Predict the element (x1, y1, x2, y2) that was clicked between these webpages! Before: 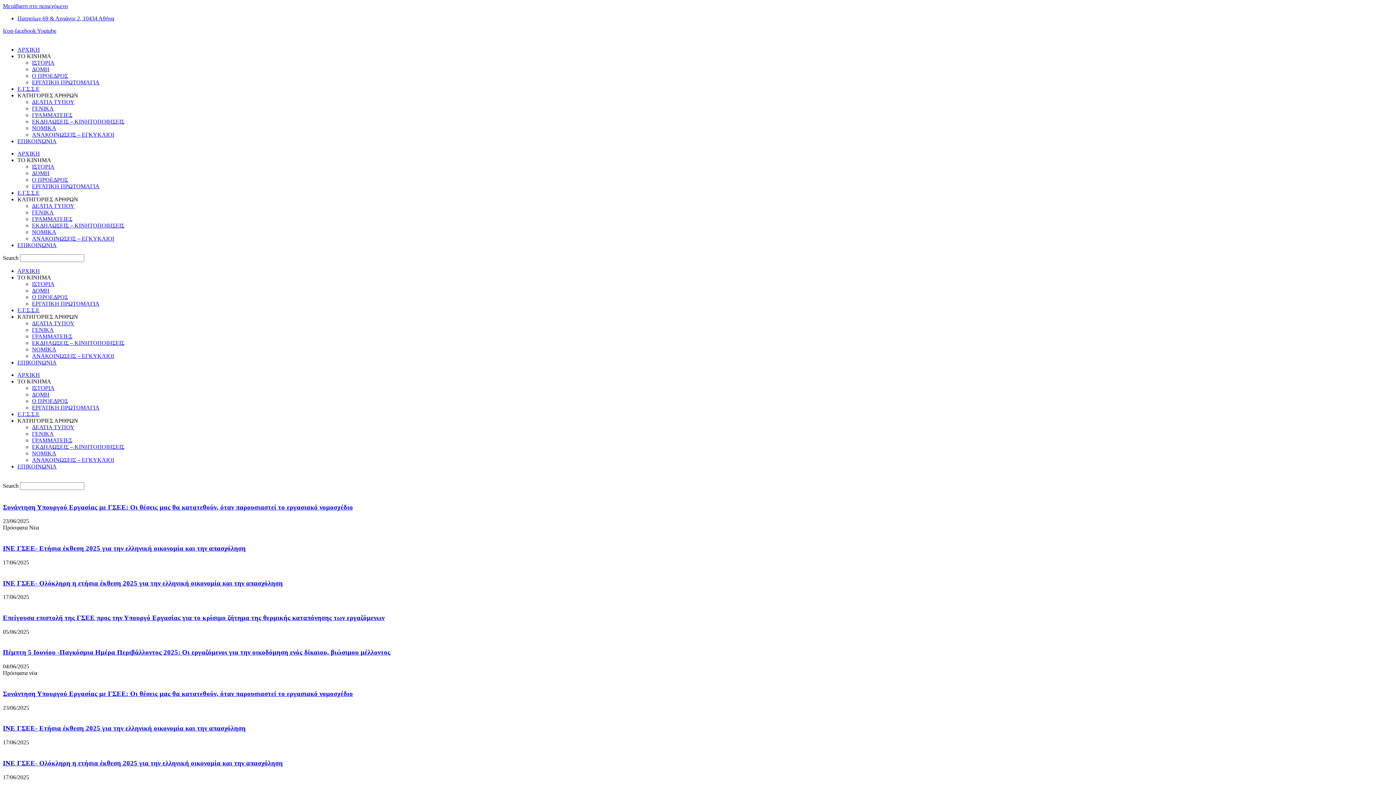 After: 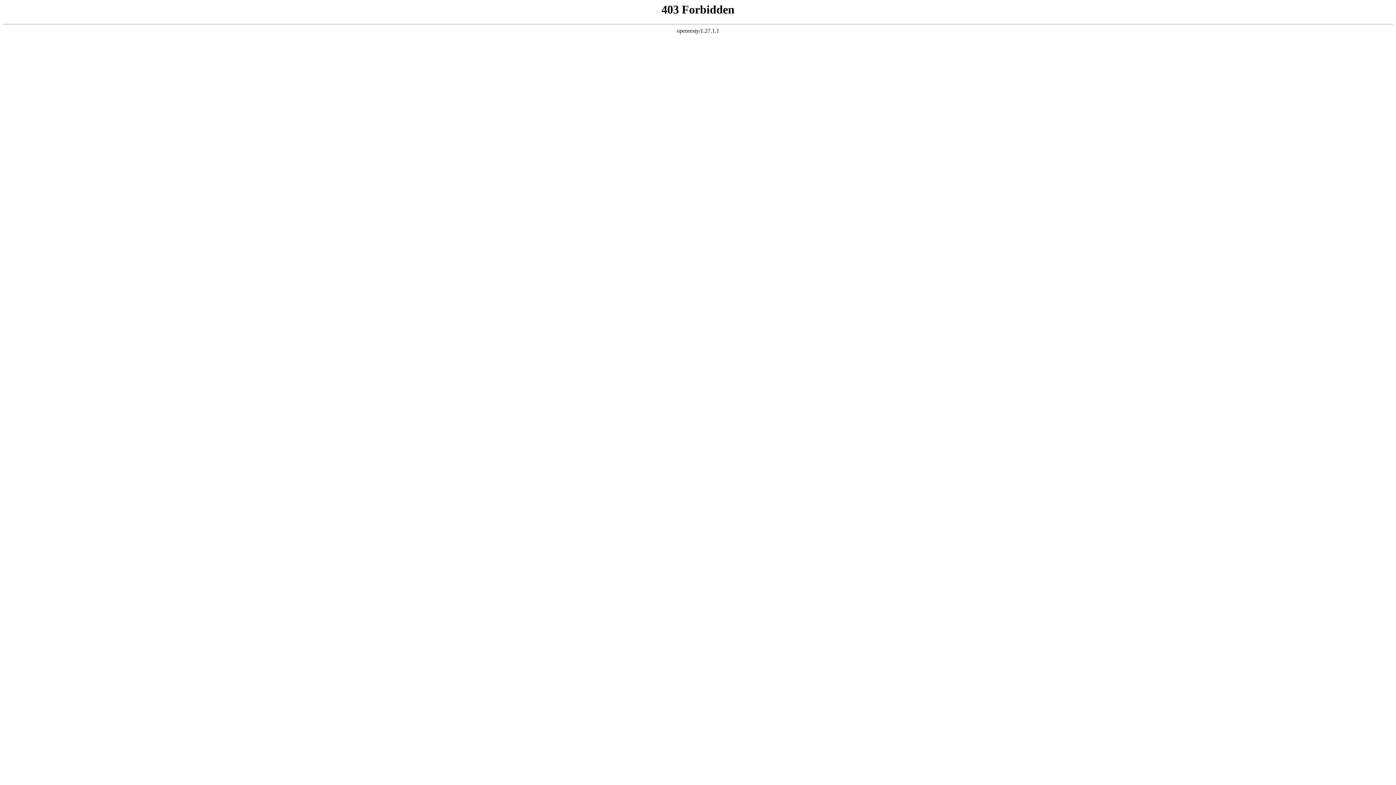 Action: bbox: (17, 242, 56, 248) label: ΕΠΙΚΟΙΝΩΝΙΑ